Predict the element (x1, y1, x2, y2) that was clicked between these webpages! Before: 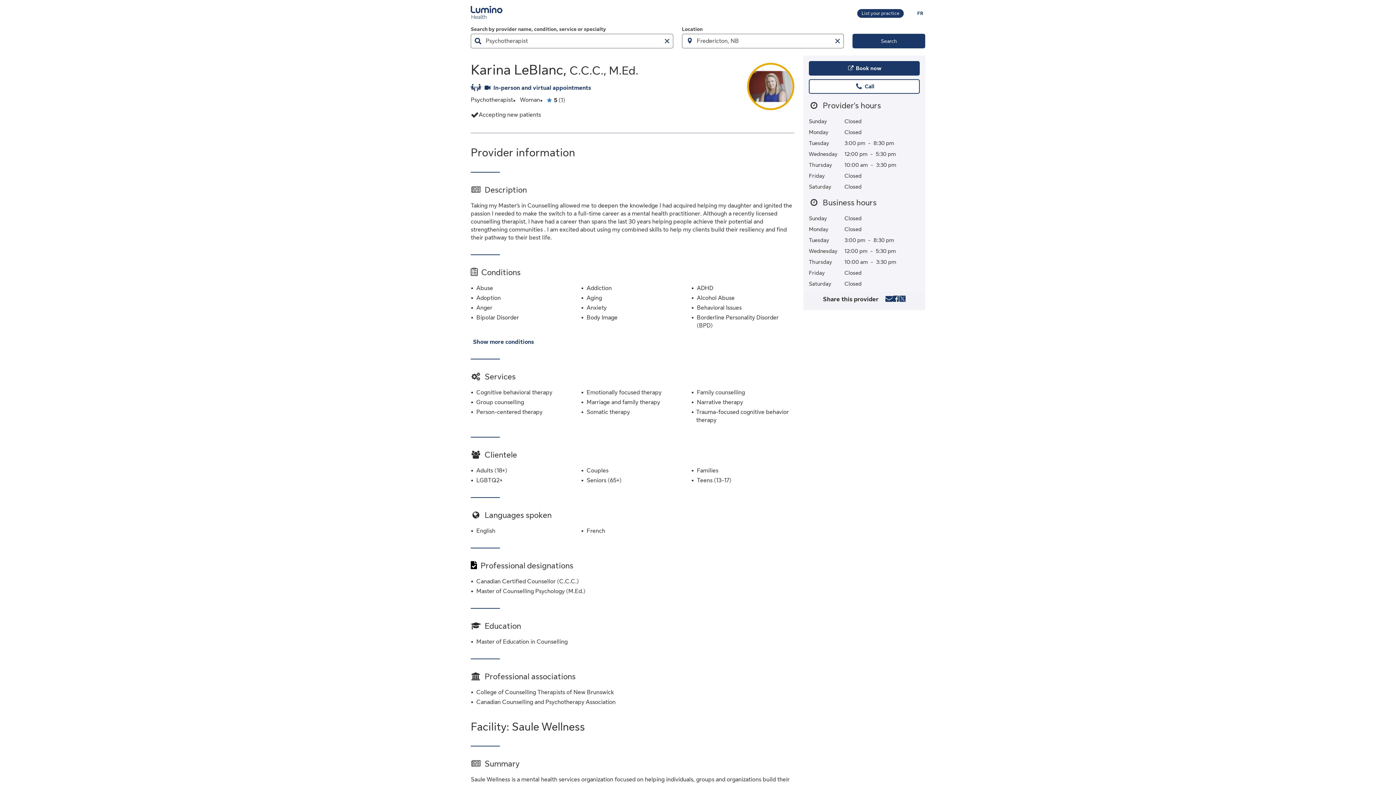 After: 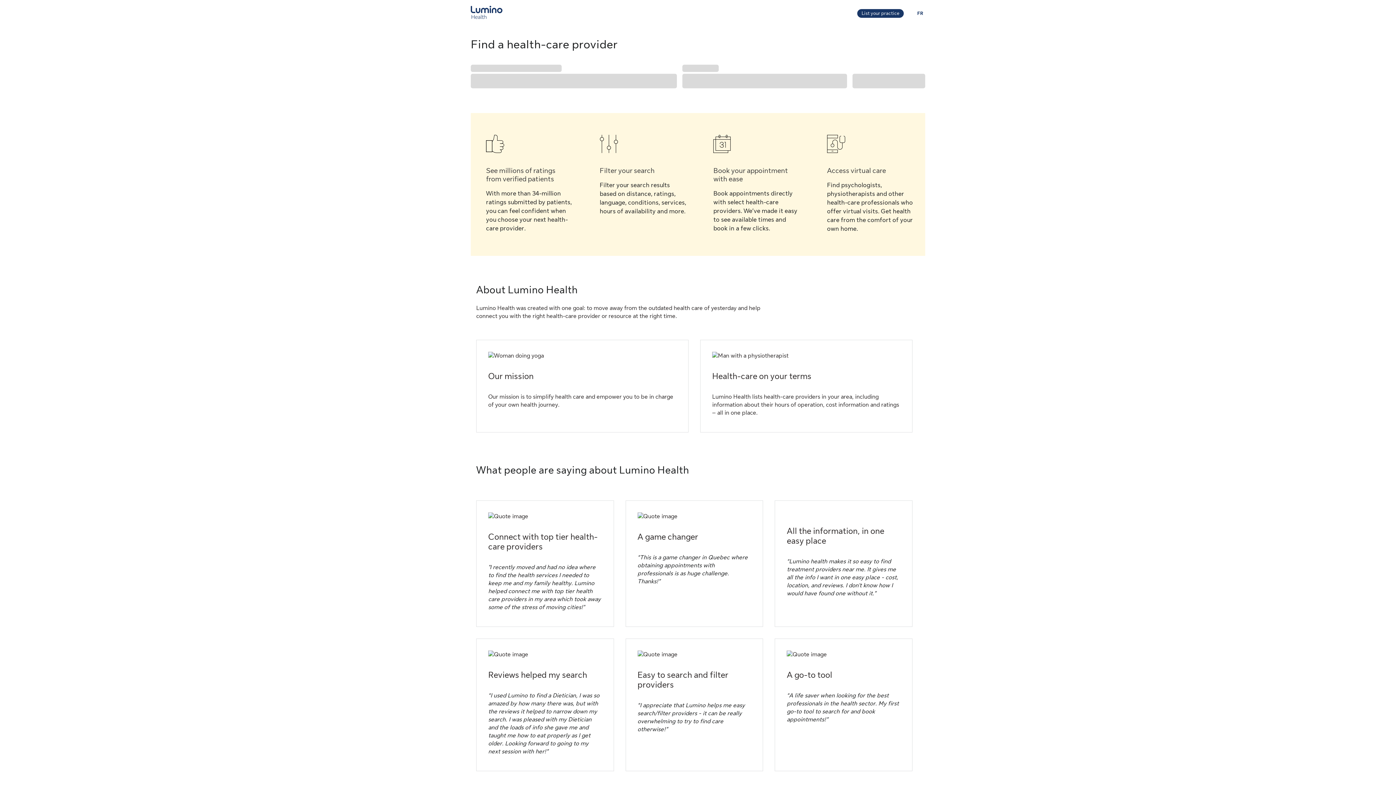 Action: label: Search bbox: (852, 33, 925, 48)